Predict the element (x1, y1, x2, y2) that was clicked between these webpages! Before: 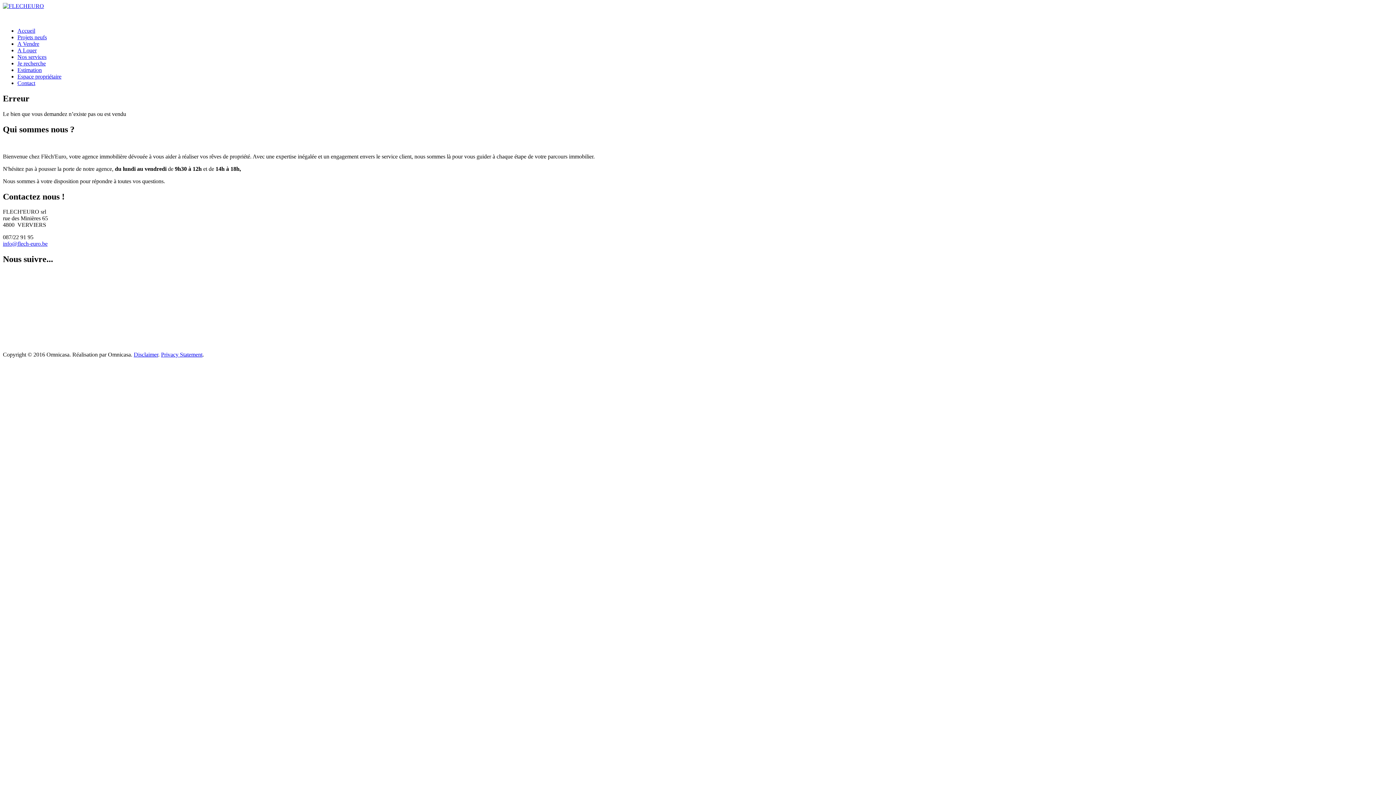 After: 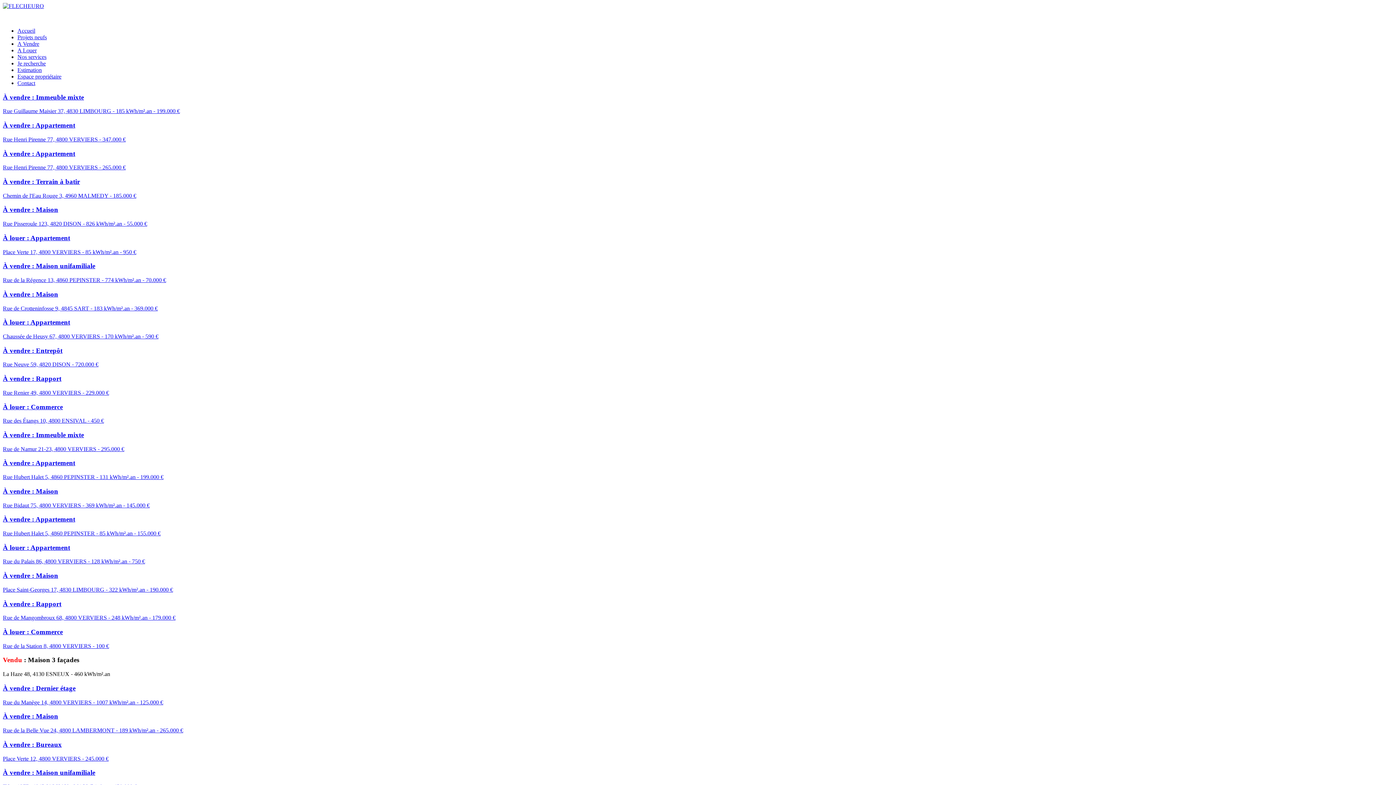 Action: bbox: (17, 27, 35, 33) label: Accueil